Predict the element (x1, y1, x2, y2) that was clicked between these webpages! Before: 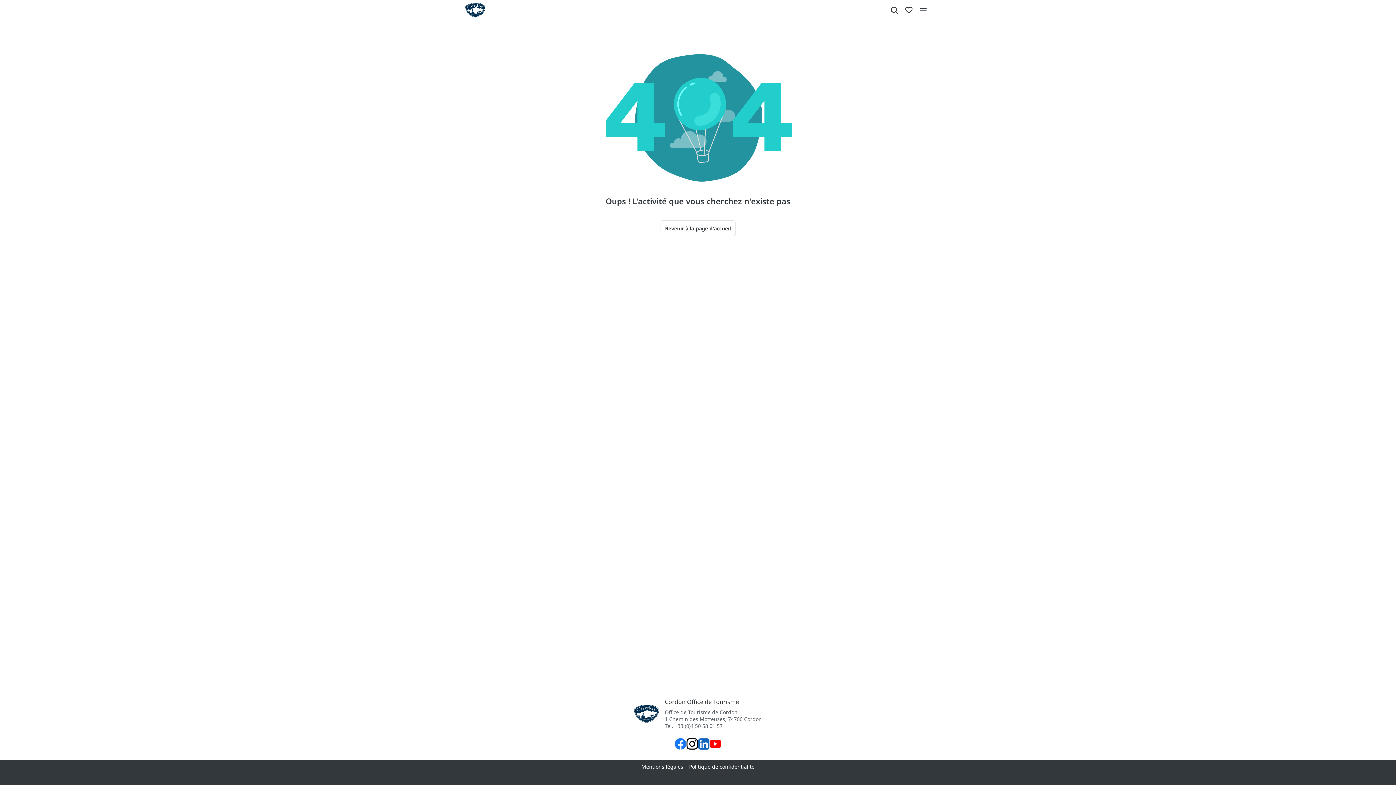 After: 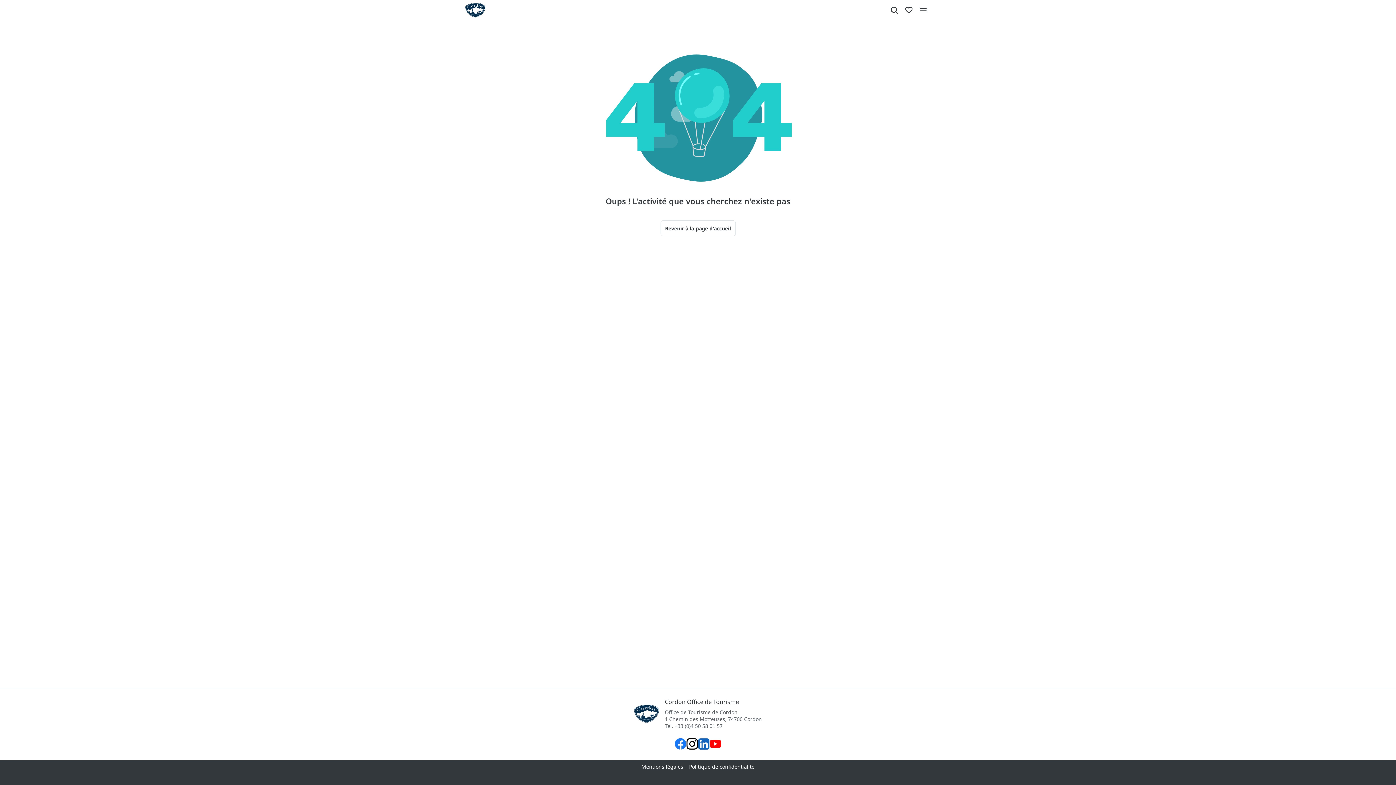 Action: bbox: (686, 738, 698, 752) label: Instagram Cordon